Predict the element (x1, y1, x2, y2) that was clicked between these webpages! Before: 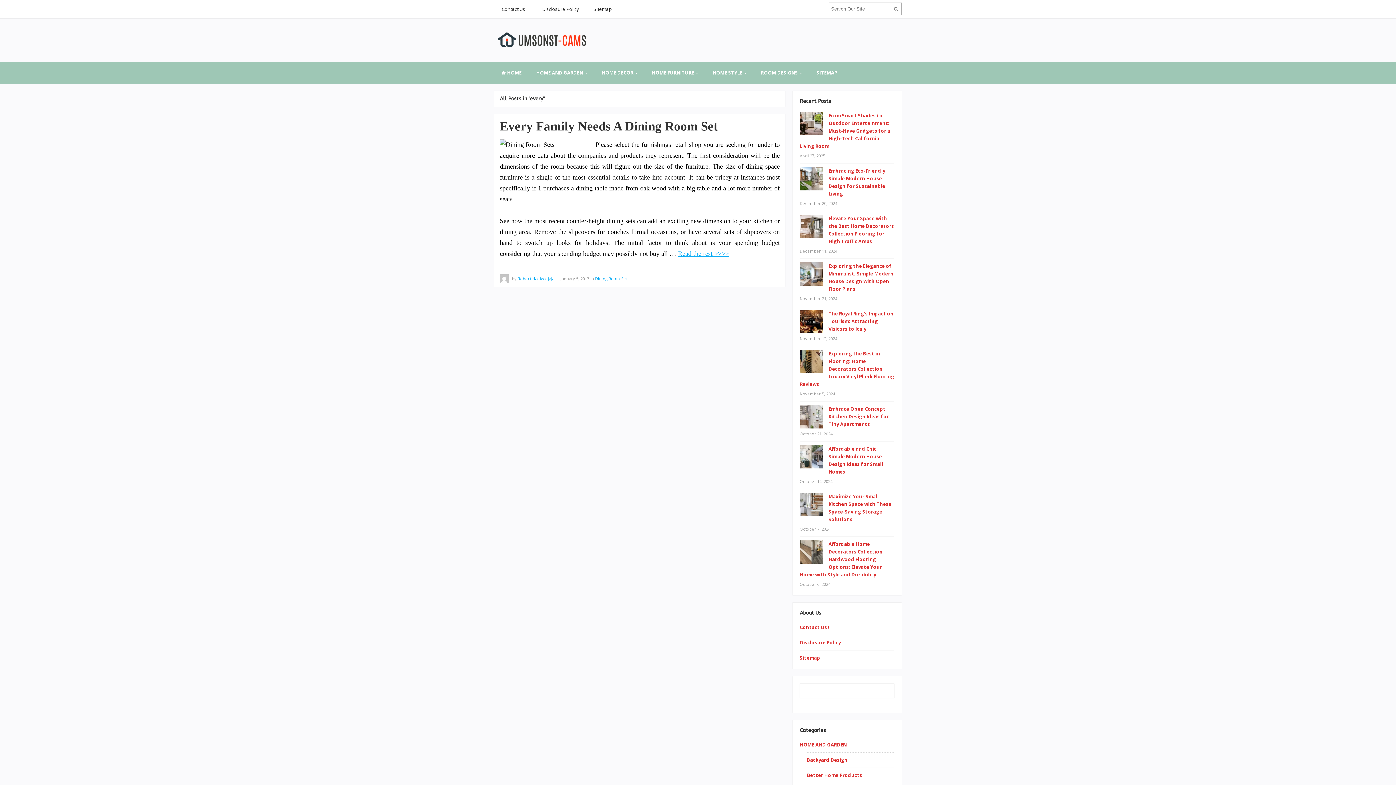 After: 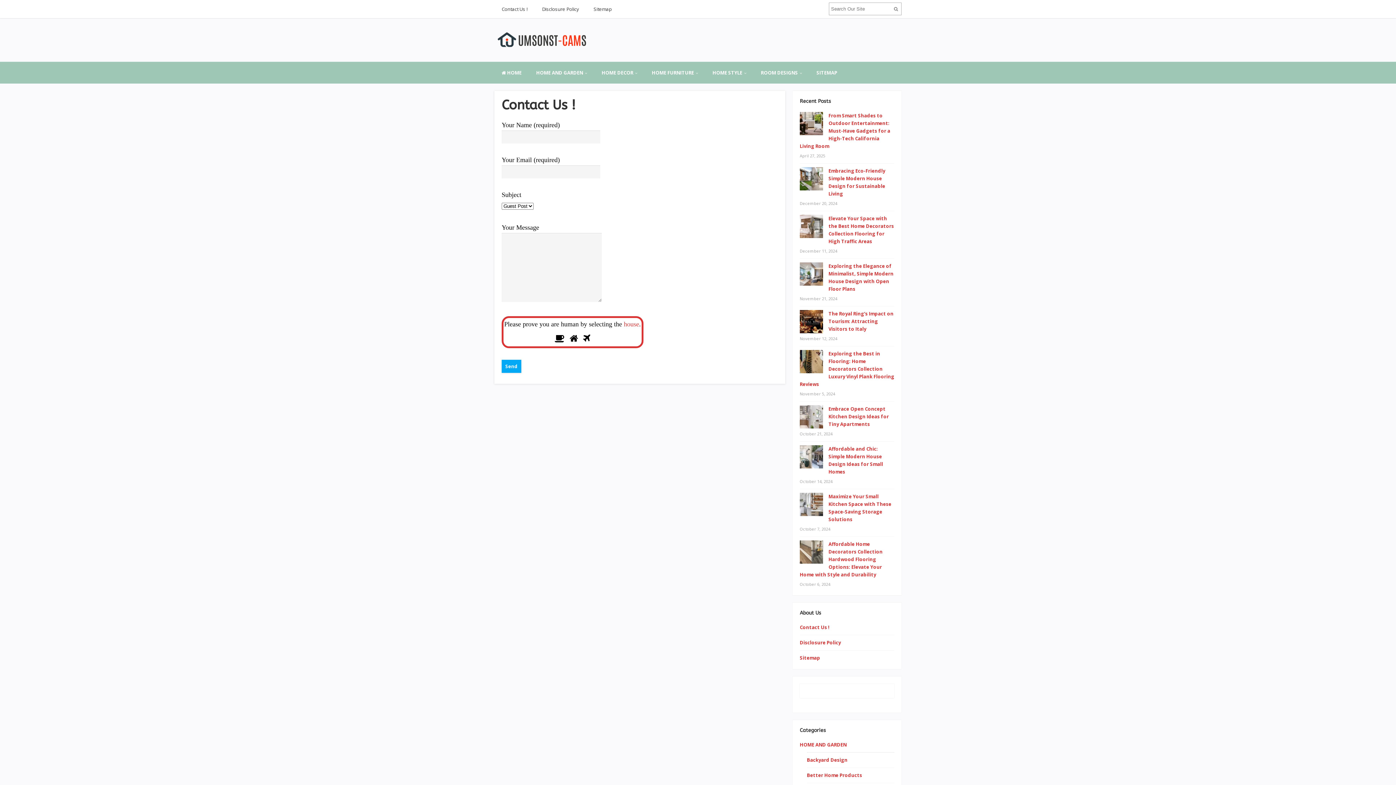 Action: bbox: (800, 624, 829, 630) label: Contact Us !